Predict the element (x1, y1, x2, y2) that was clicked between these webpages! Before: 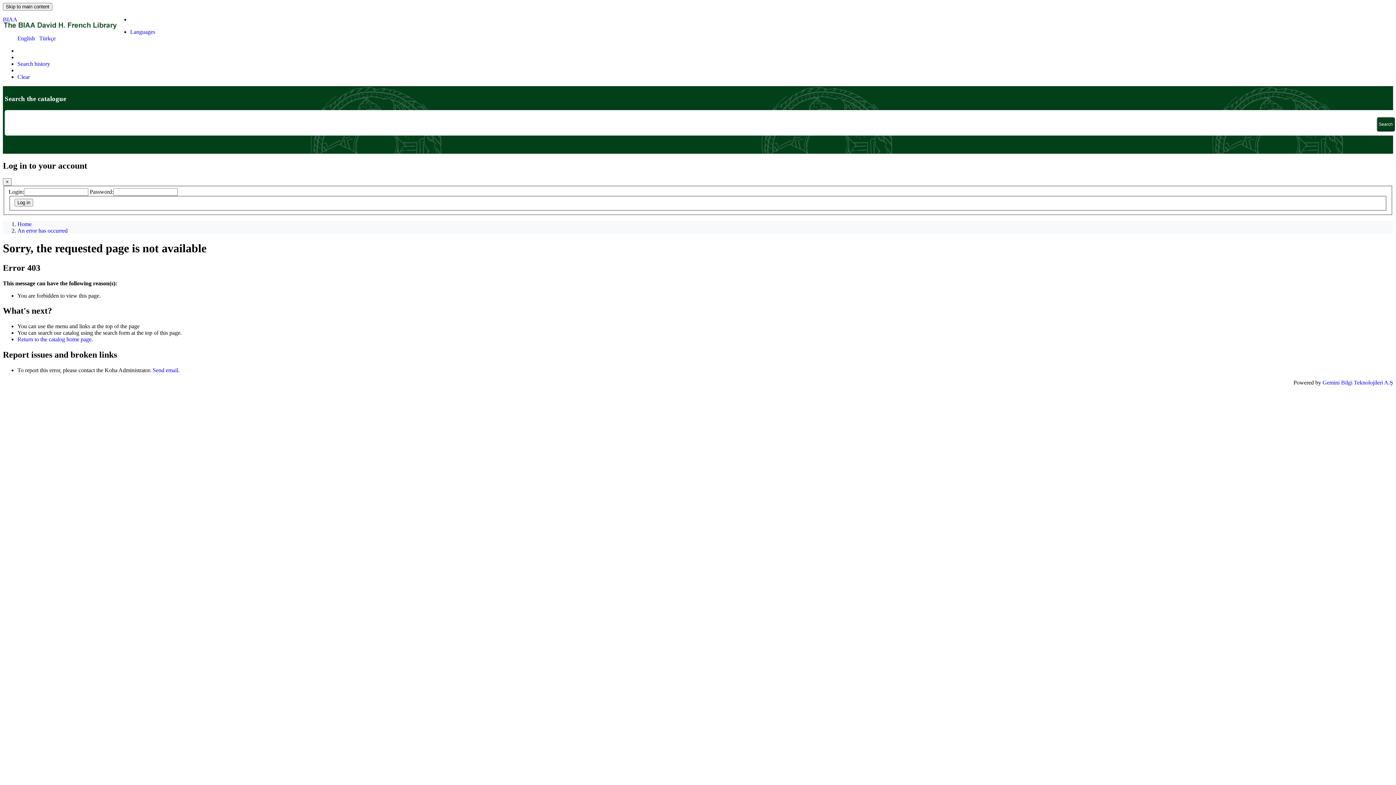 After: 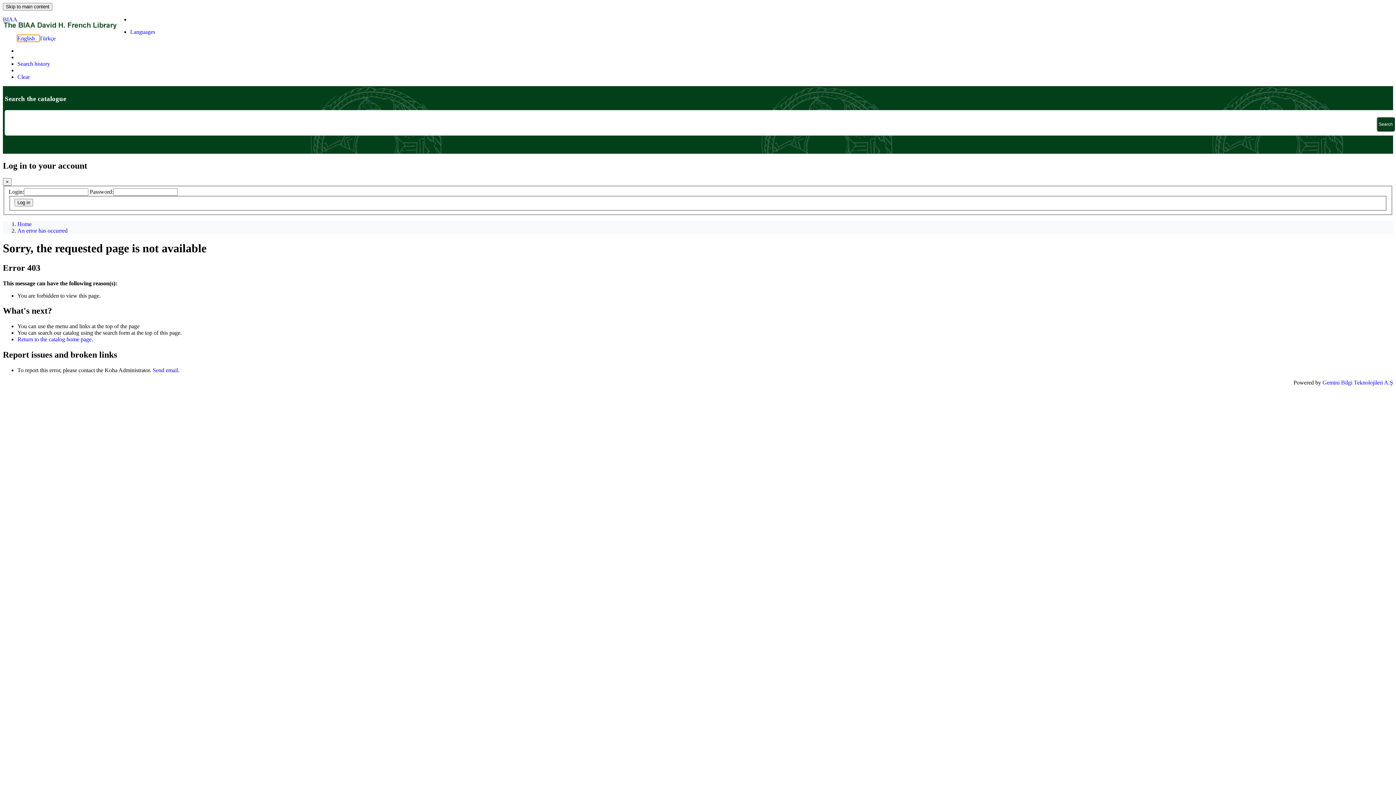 Action: bbox: (17, 35, 39, 41) label: English   